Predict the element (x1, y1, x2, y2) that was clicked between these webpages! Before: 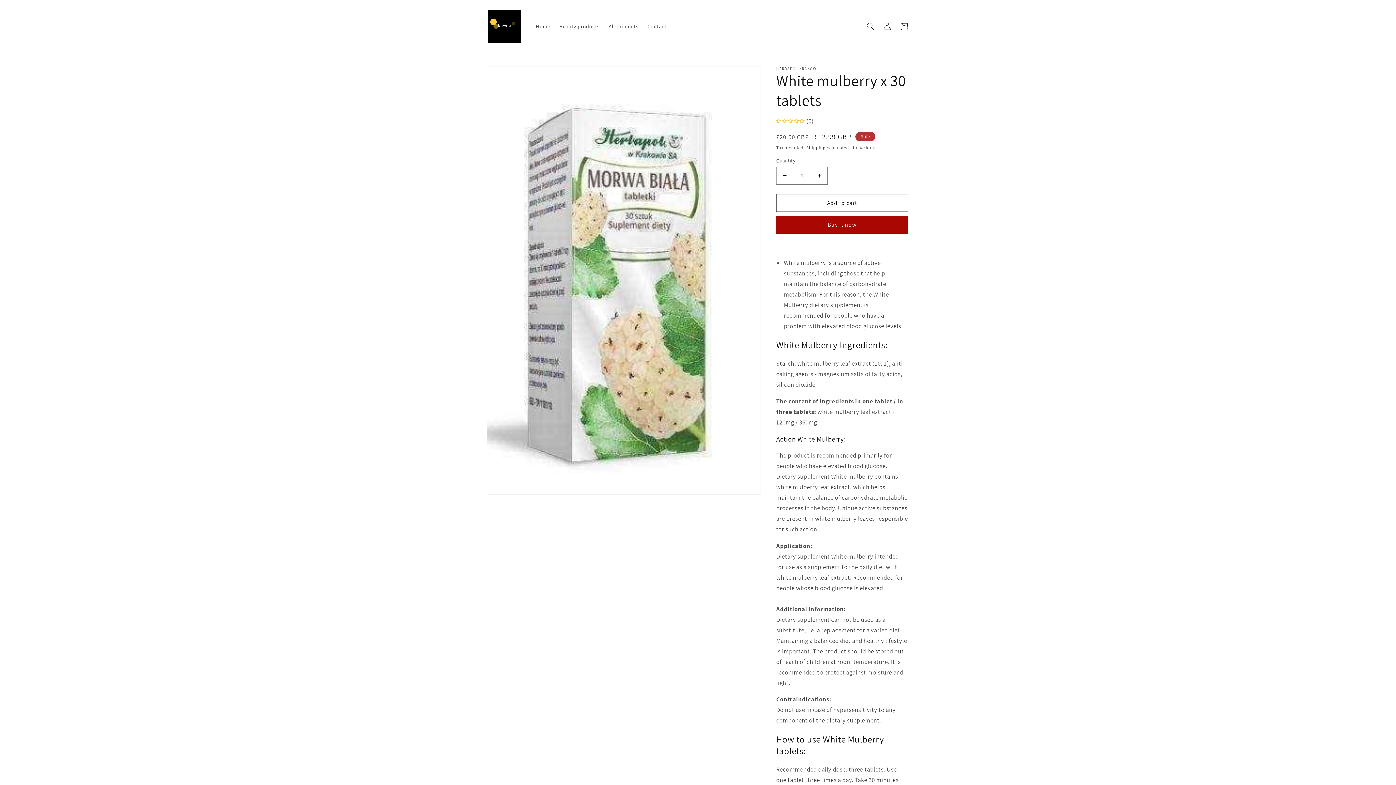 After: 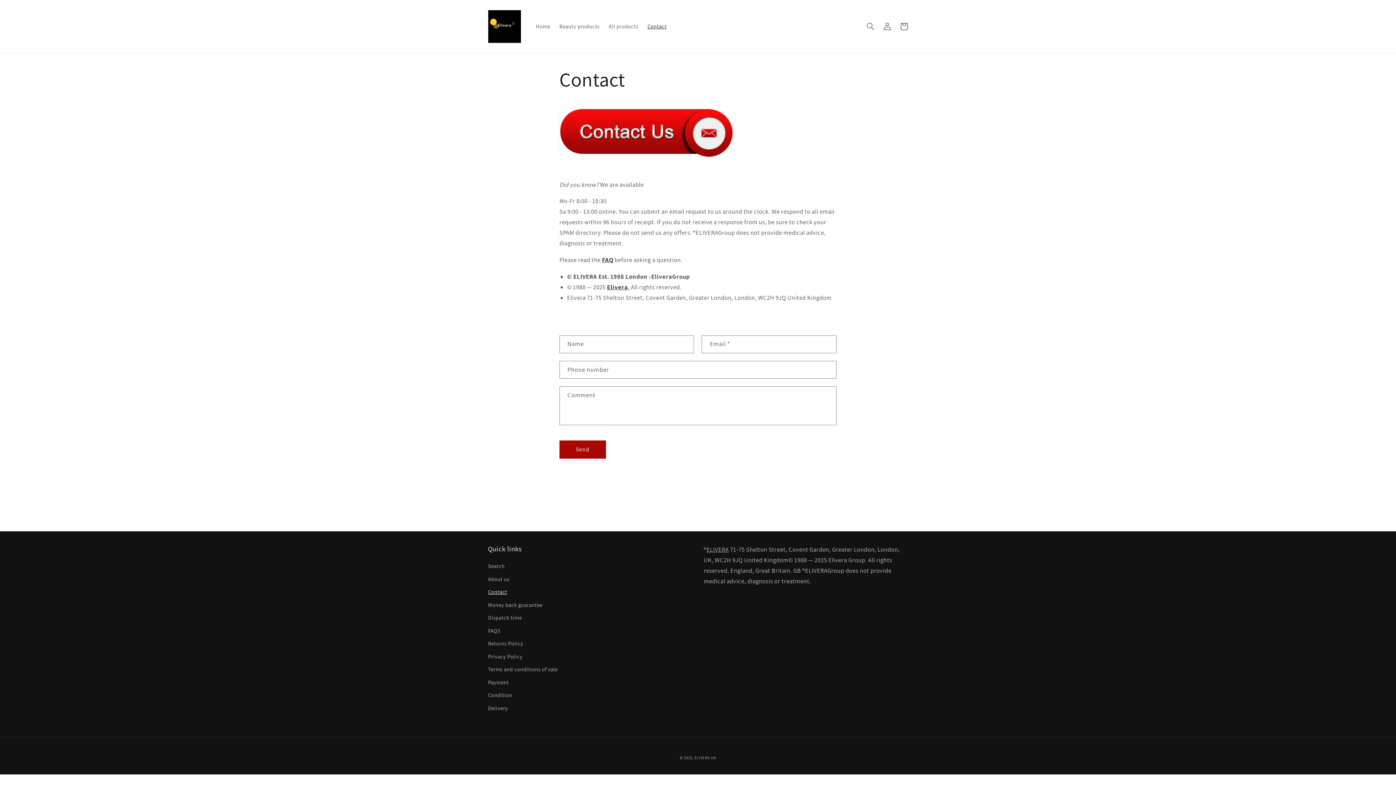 Action: bbox: (643, 18, 671, 34) label: Contact